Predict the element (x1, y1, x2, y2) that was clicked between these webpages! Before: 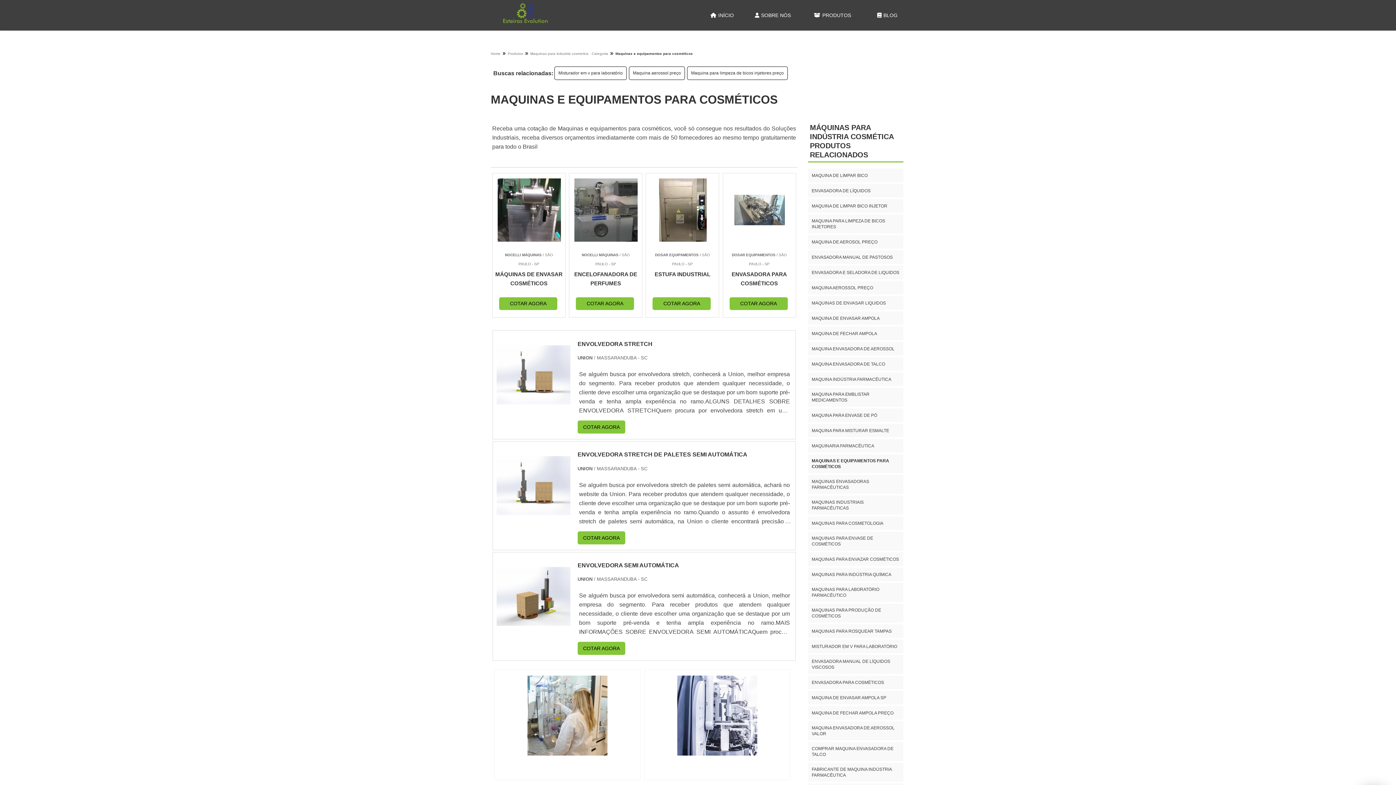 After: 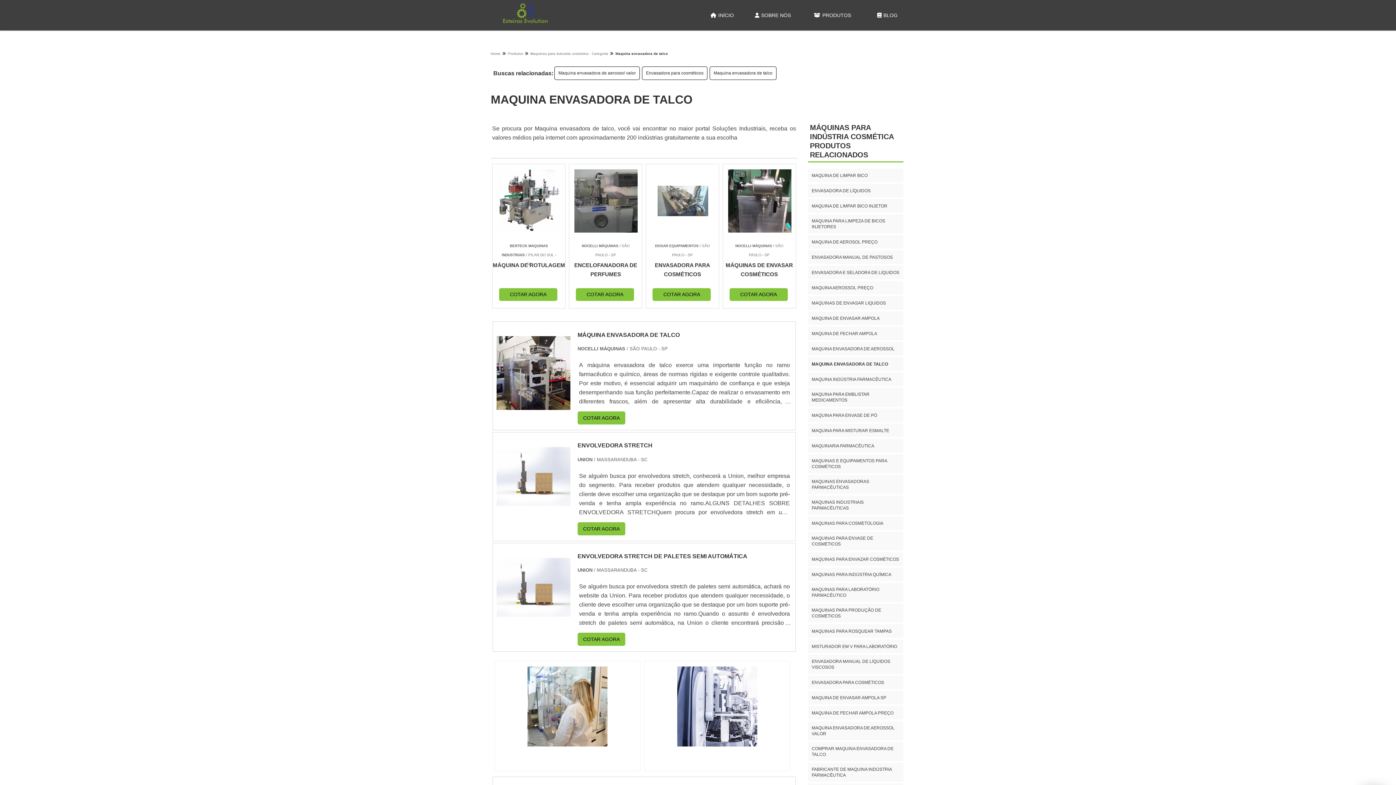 Action: bbox: (810, 359, 887, 369) label: MAQUINA ENVASADORA DE TALCO